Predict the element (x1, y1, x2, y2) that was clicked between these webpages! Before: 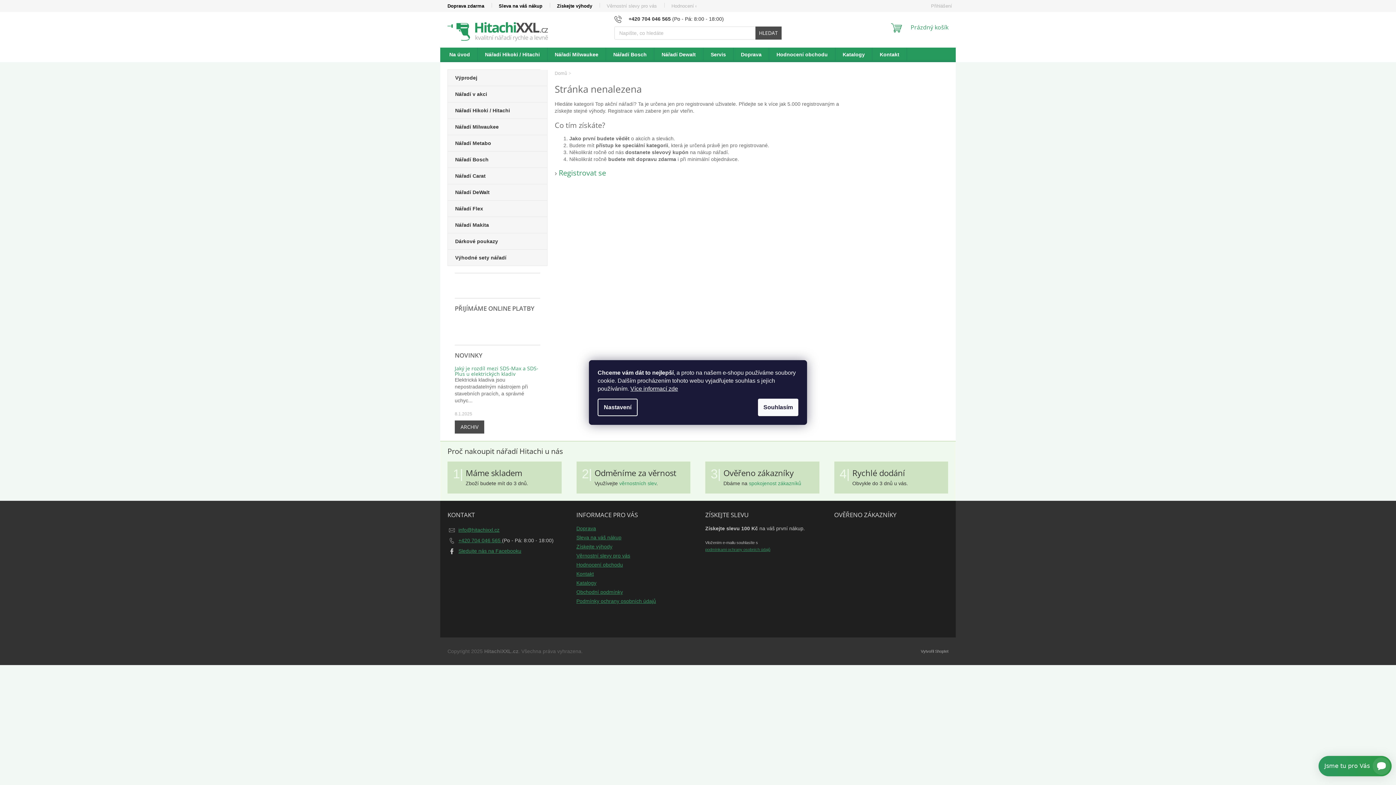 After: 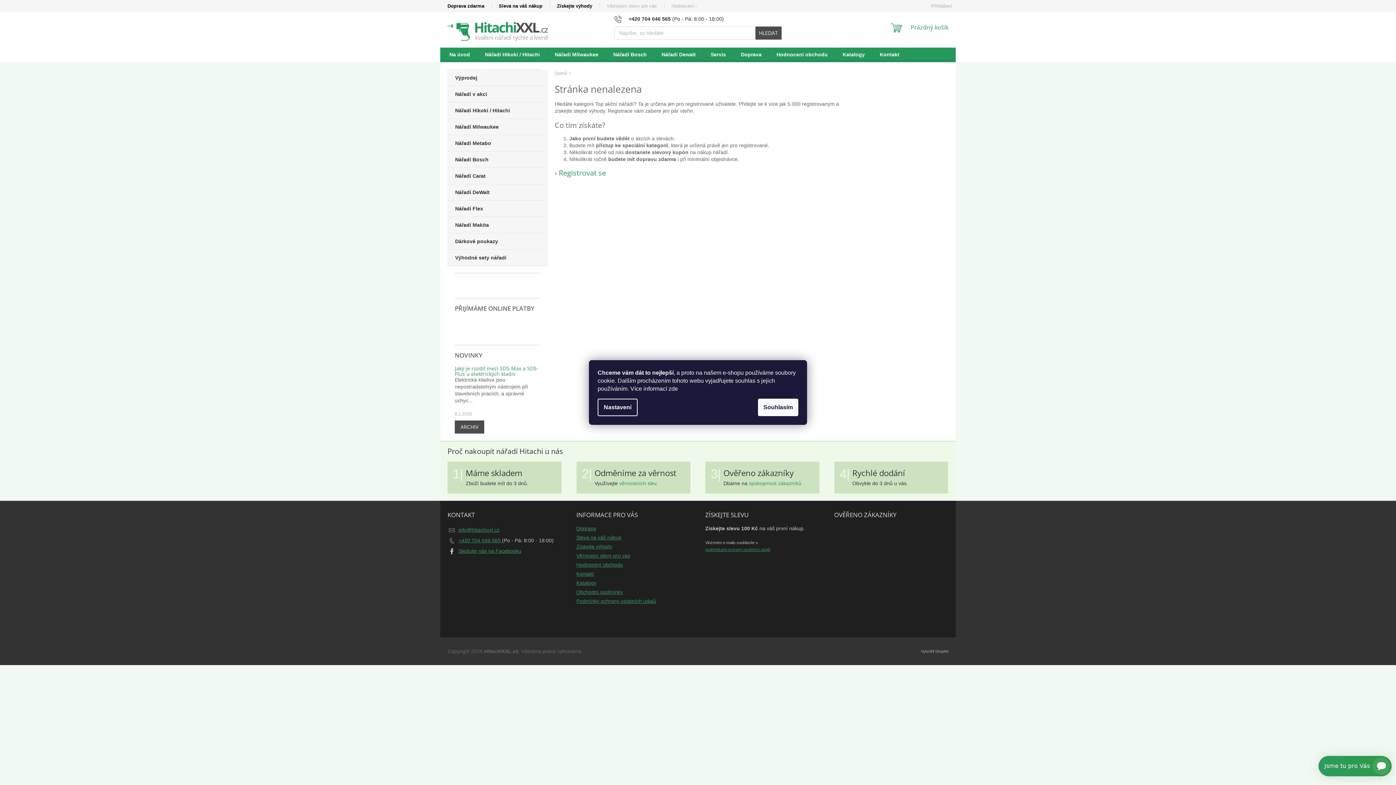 Action: label: Více informací zde bbox: (630, 385, 678, 392)